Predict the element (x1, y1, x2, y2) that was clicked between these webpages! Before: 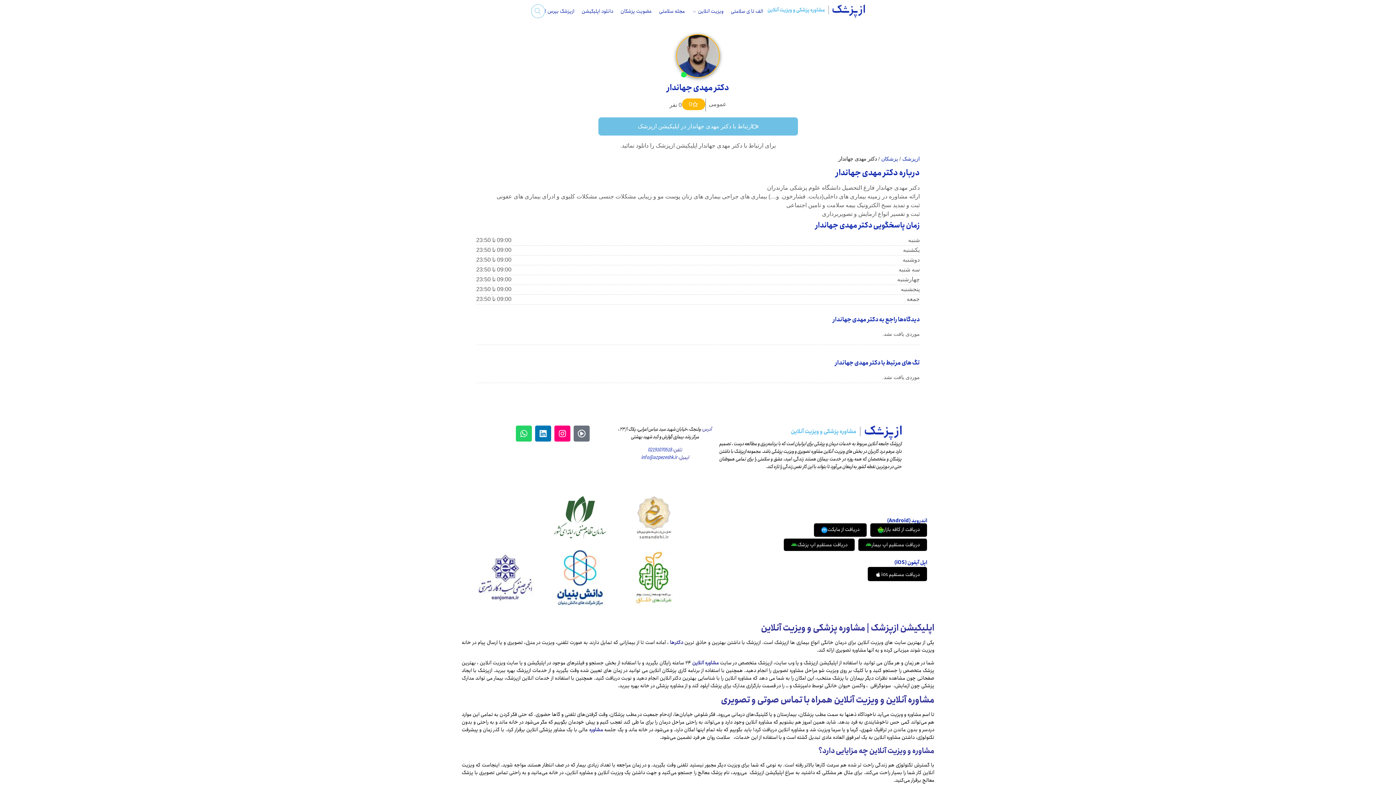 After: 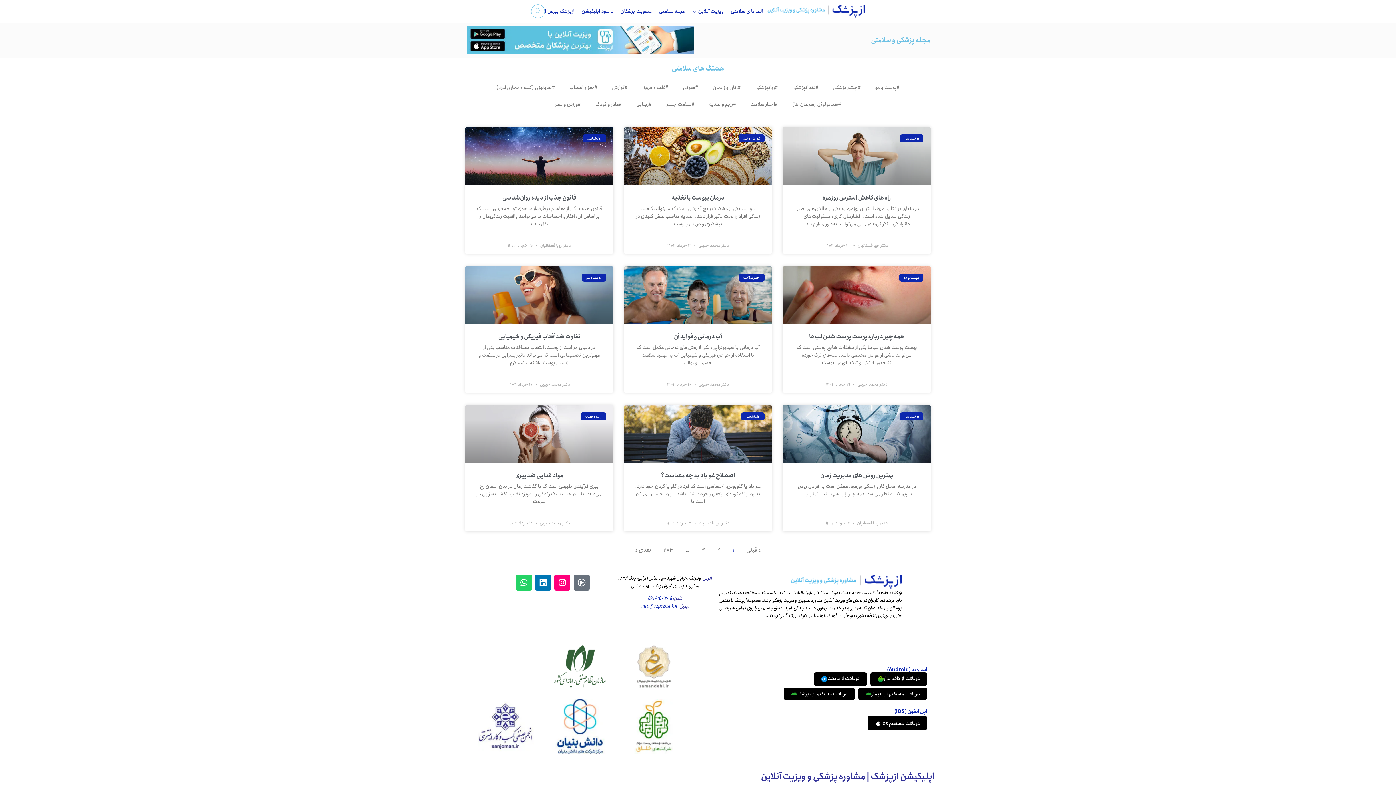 Action: bbox: (659, 7, 685, 15) label: مجله سلامتی